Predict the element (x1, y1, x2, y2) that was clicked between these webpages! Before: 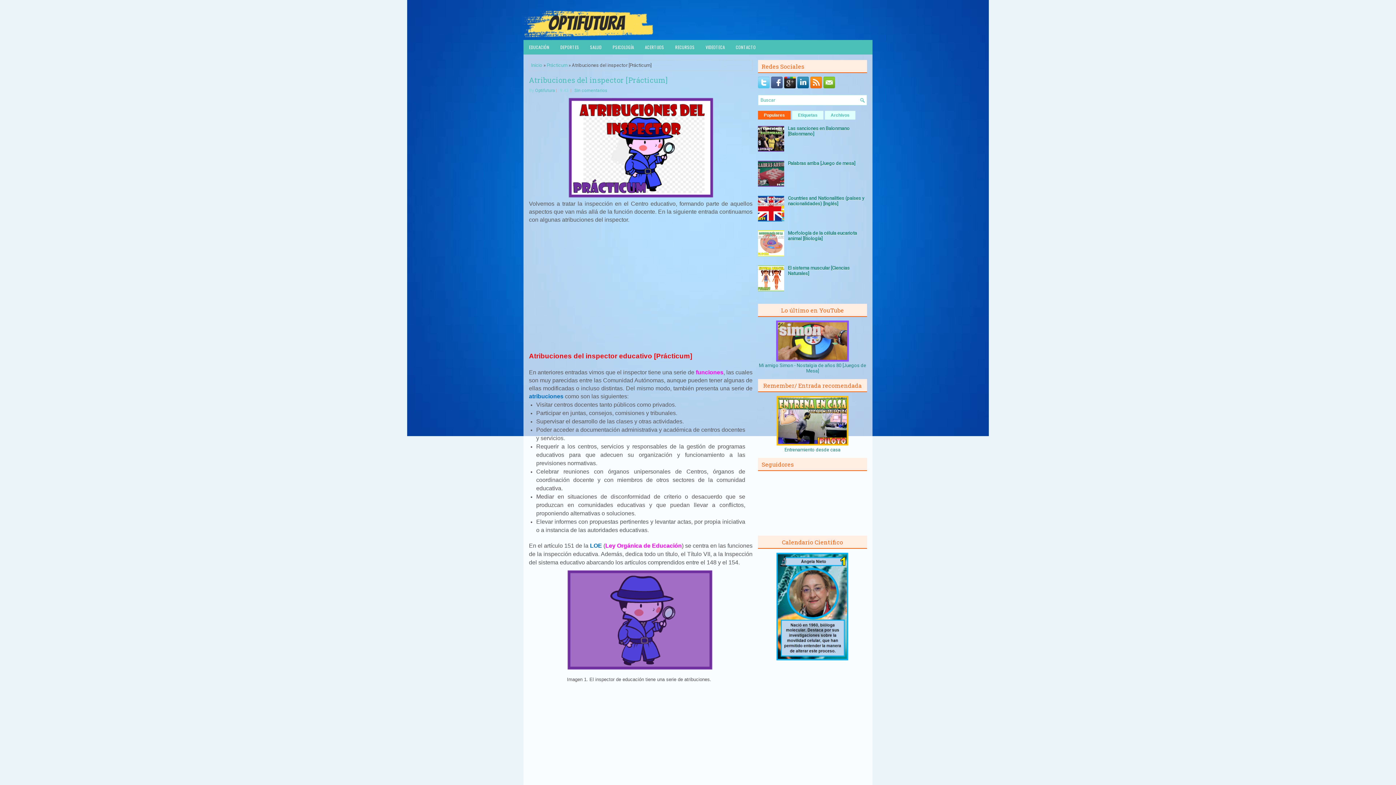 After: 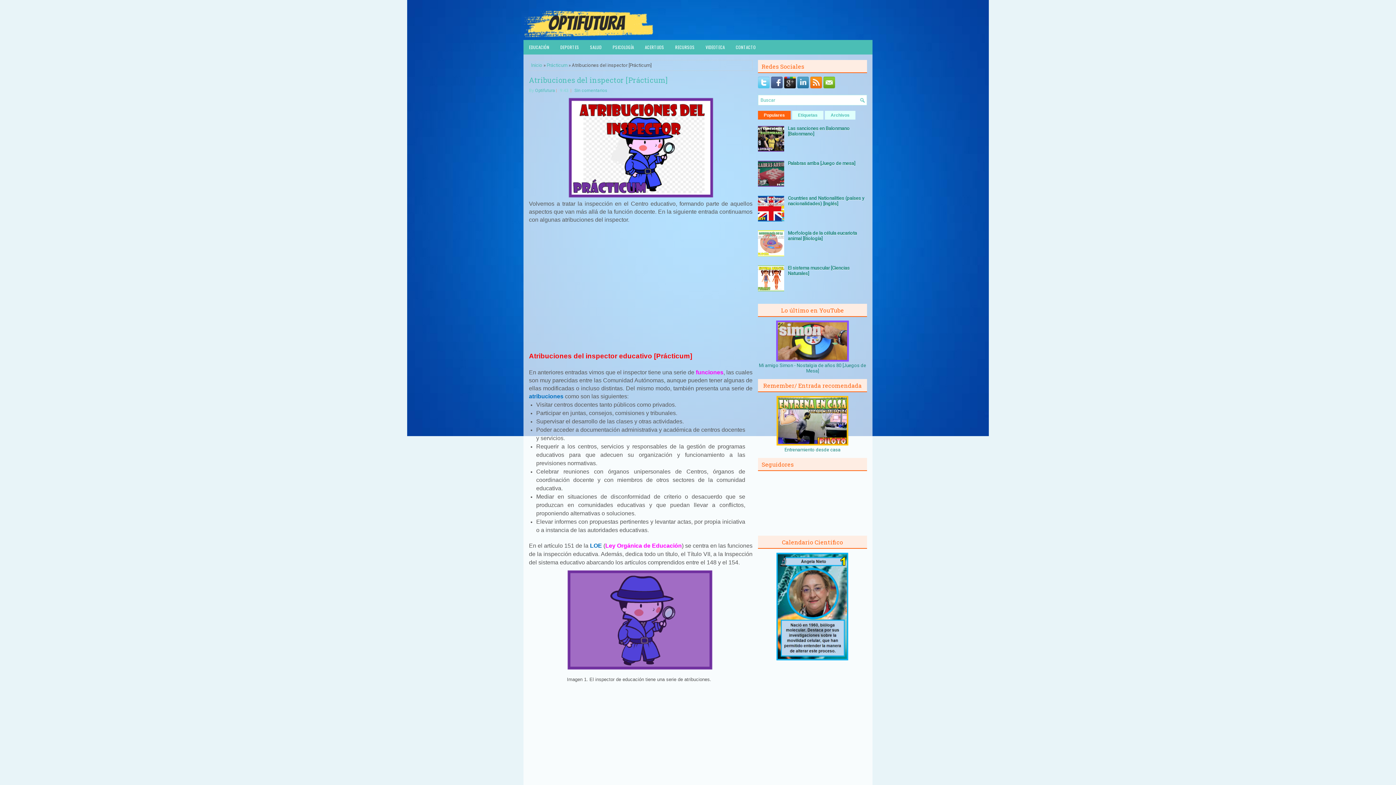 Action: bbox: (797, 84, 810, 89)